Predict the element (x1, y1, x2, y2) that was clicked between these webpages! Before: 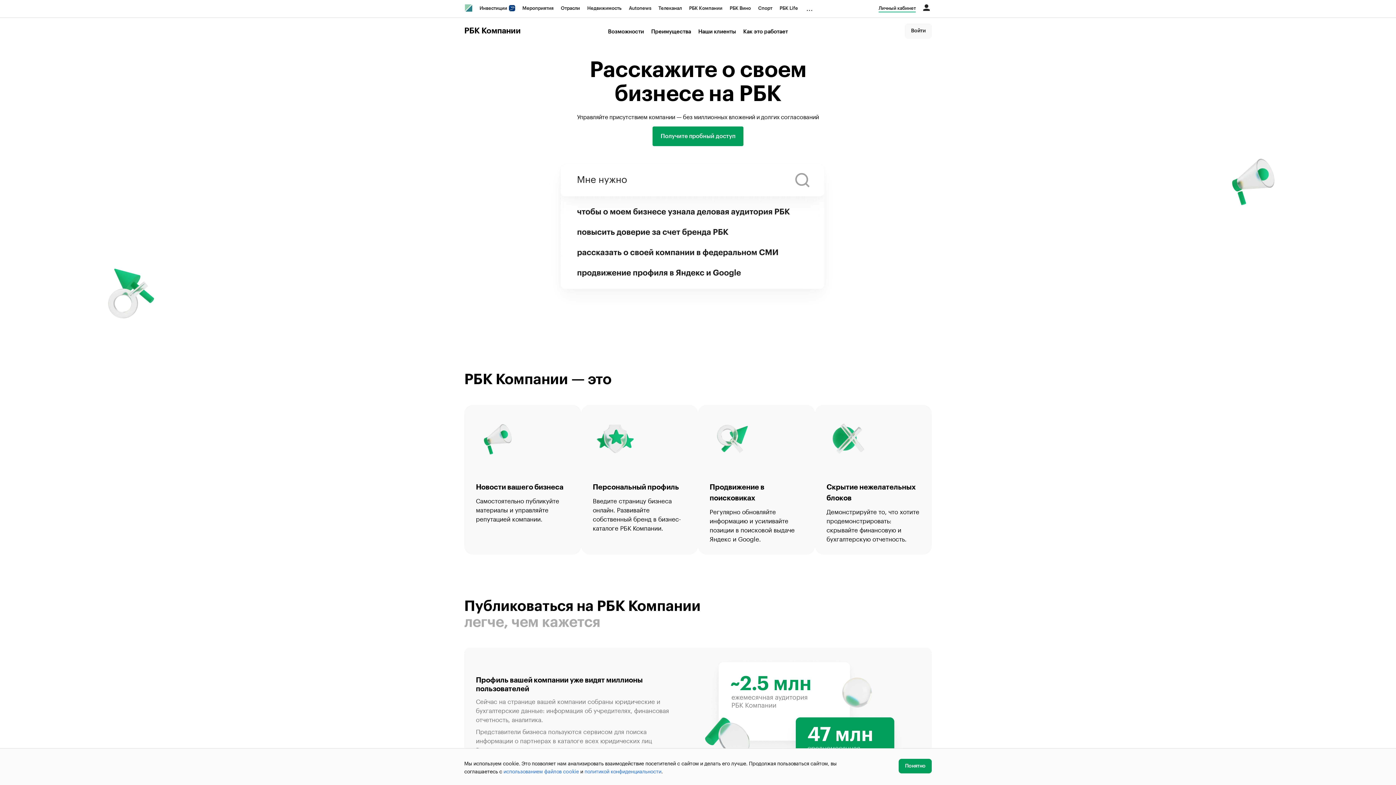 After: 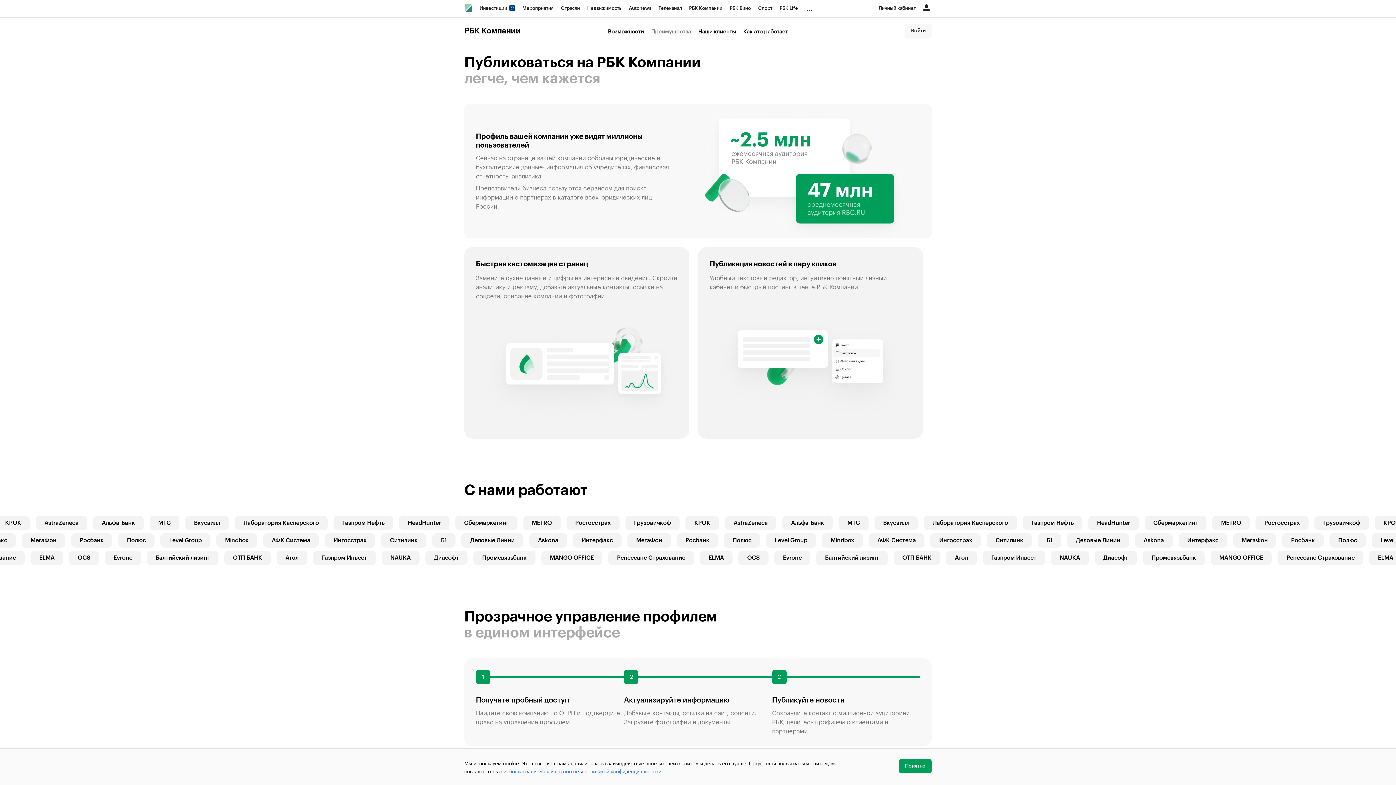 Action: label: Преимущества bbox: (651, 29, 691, 34)